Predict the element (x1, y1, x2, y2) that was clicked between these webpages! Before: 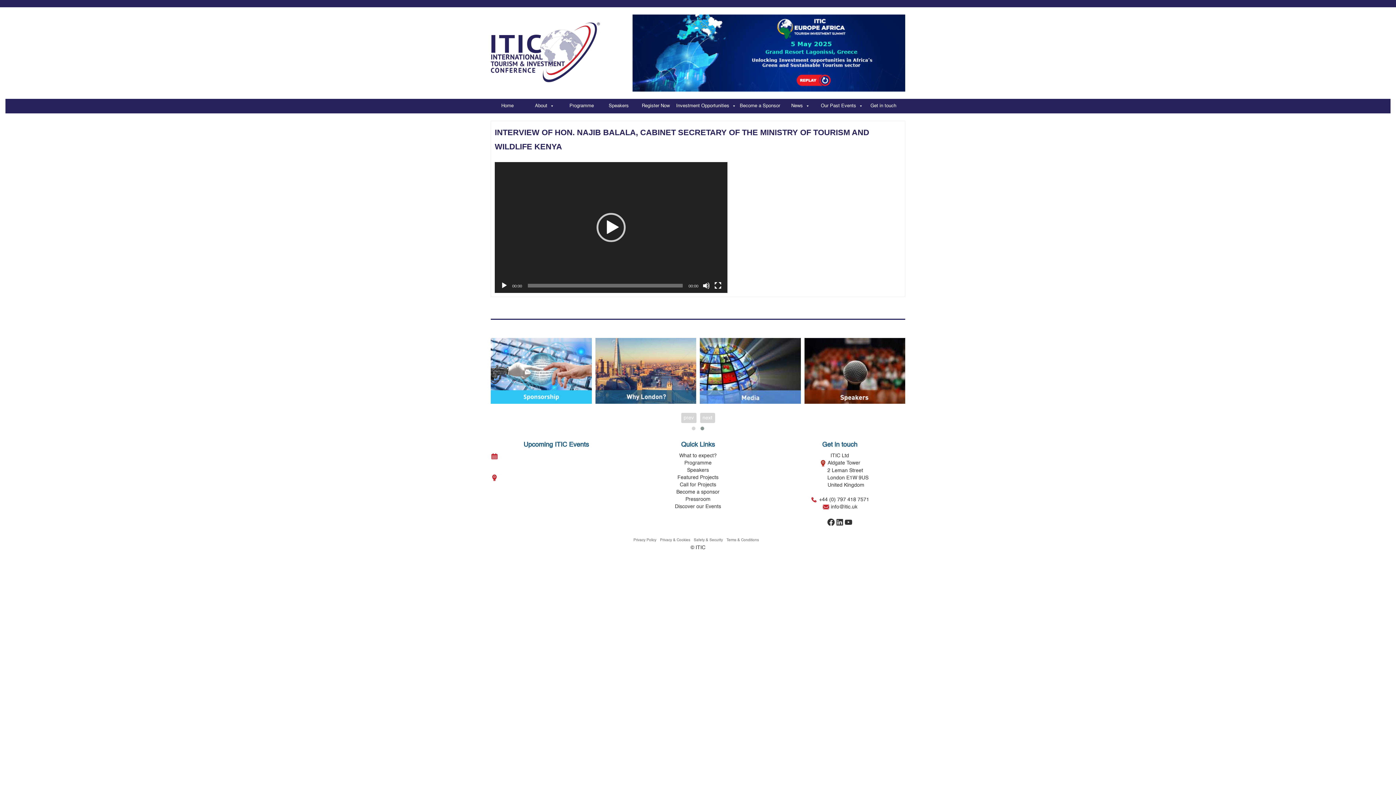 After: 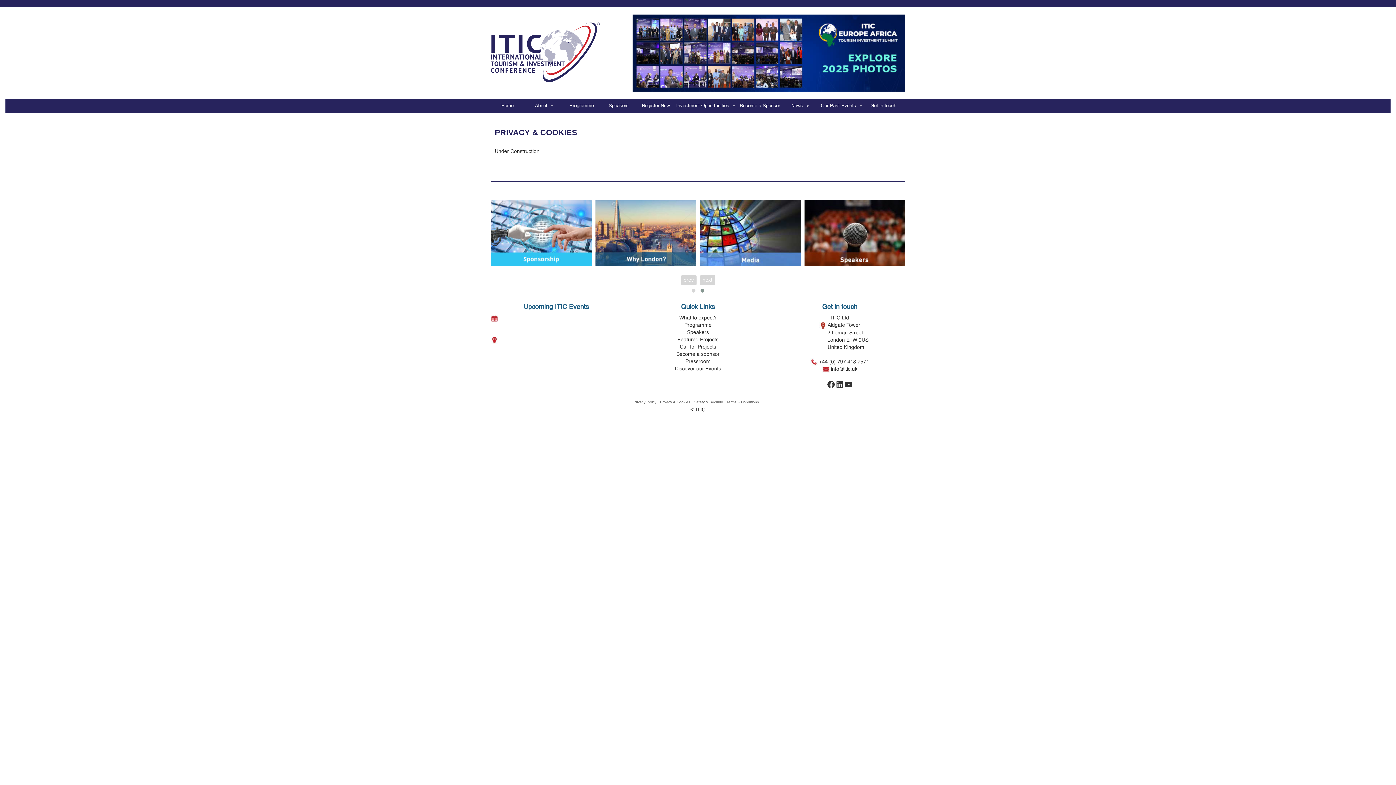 Action: bbox: (660, 538, 694, 542) label: Privacy & Cookies